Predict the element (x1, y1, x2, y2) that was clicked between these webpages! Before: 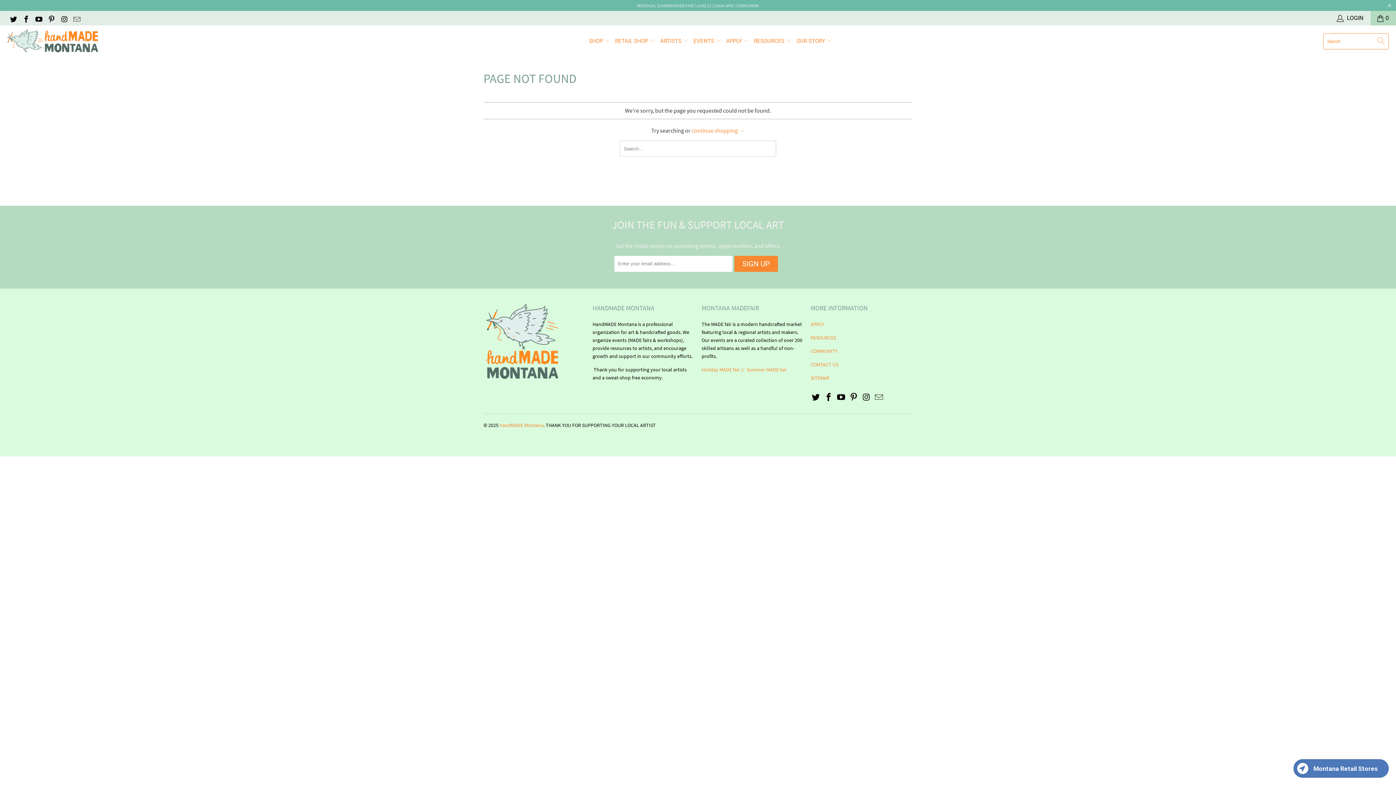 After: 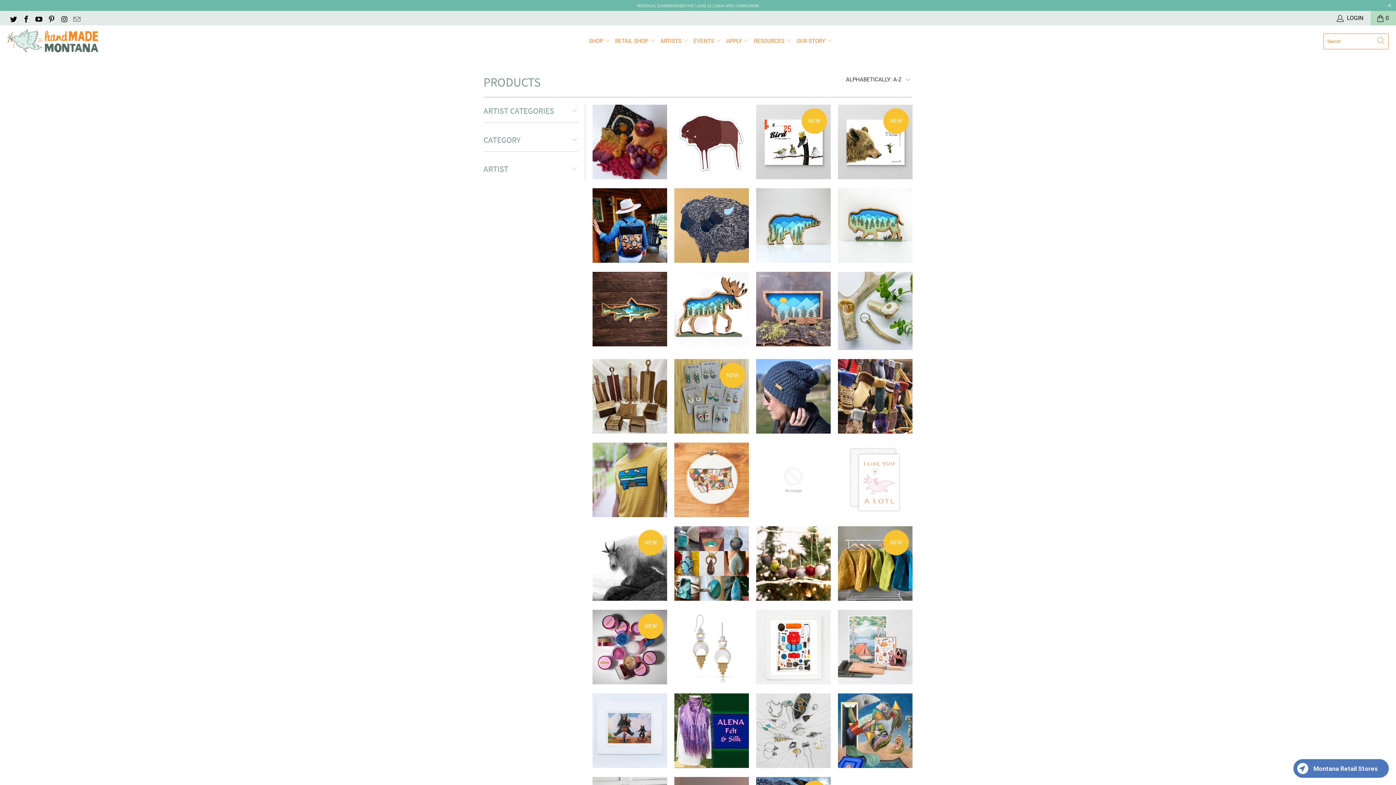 Action: label: continue shopping → bbox: (691, 126, 744, 134)